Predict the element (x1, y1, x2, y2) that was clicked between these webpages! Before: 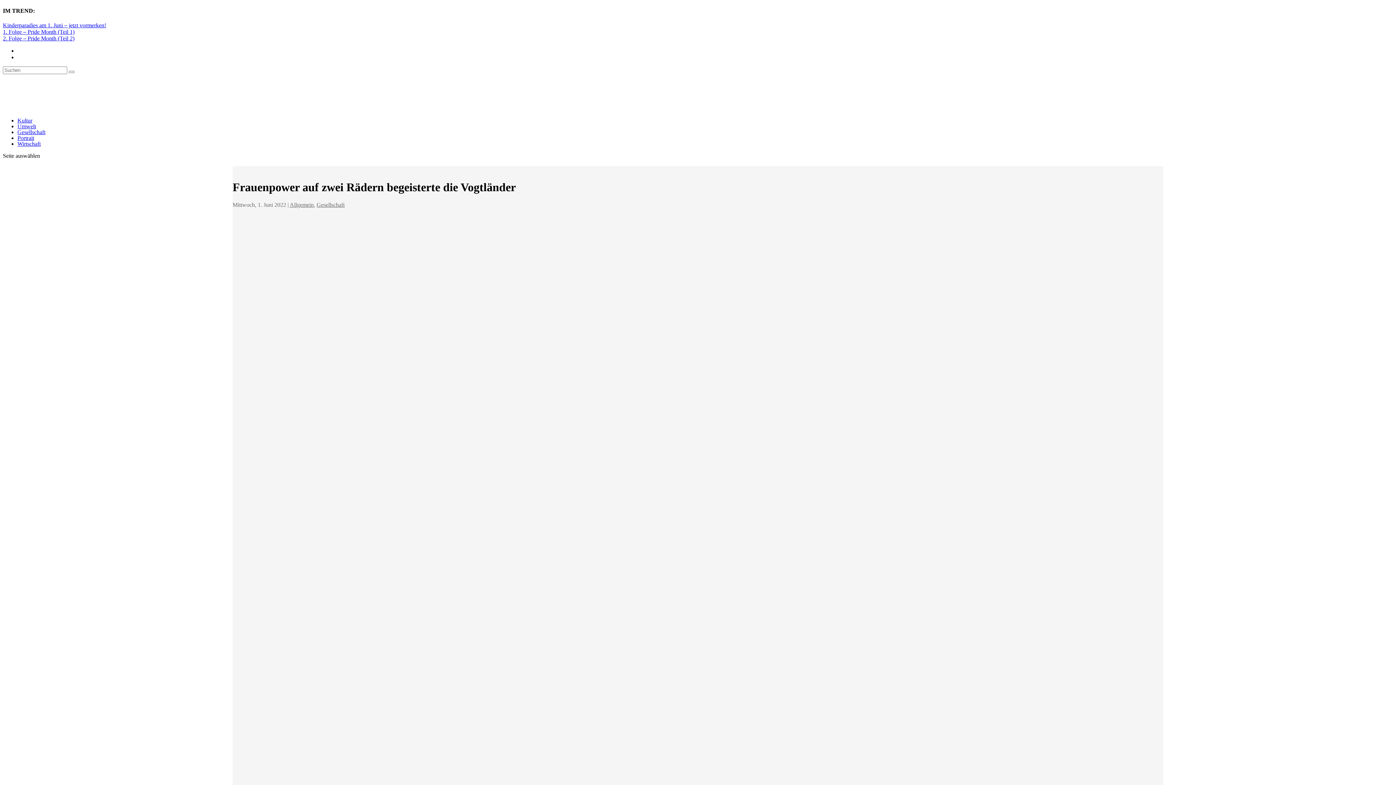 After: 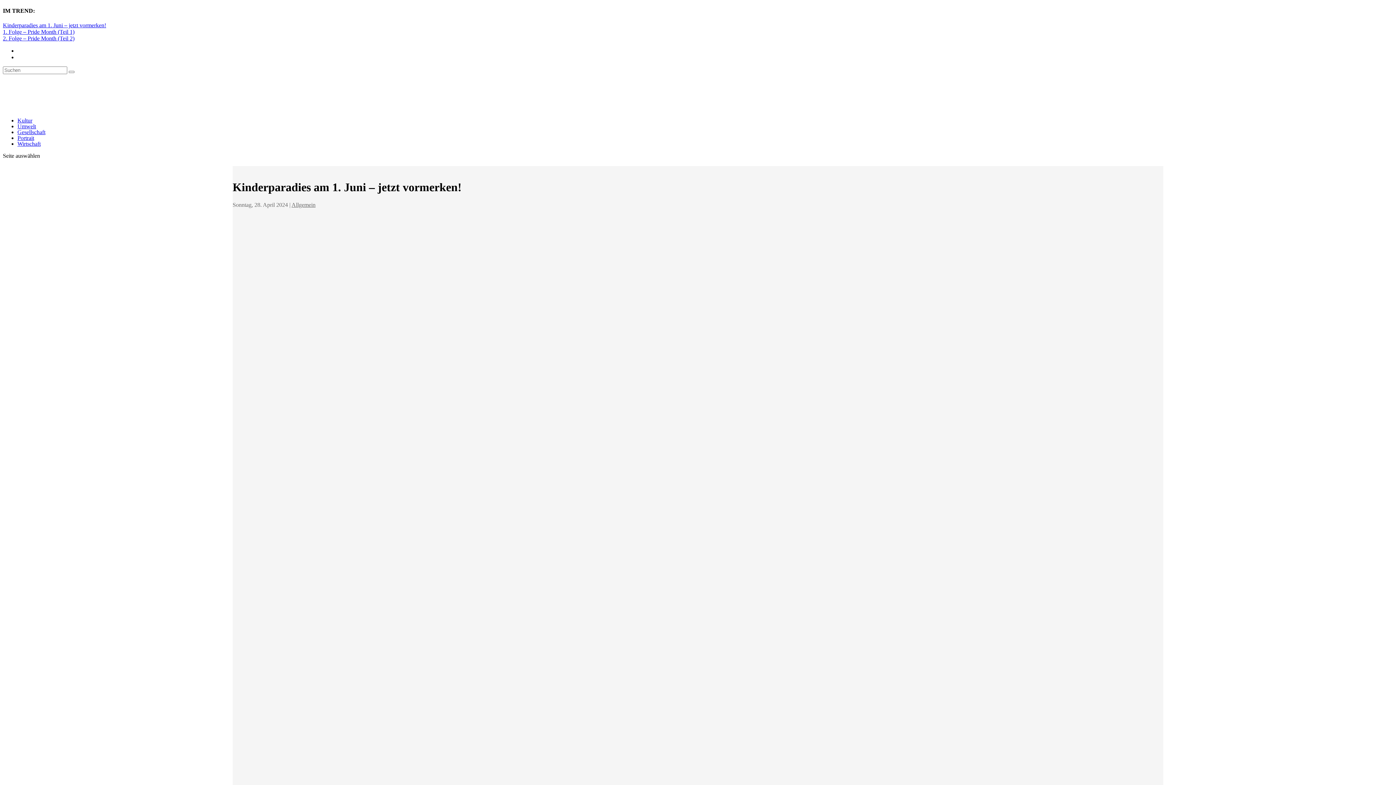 Action: bbox: (2, 22, 106, 28) label: Kinderparadies am 1. Juni – jetzt vormerken!